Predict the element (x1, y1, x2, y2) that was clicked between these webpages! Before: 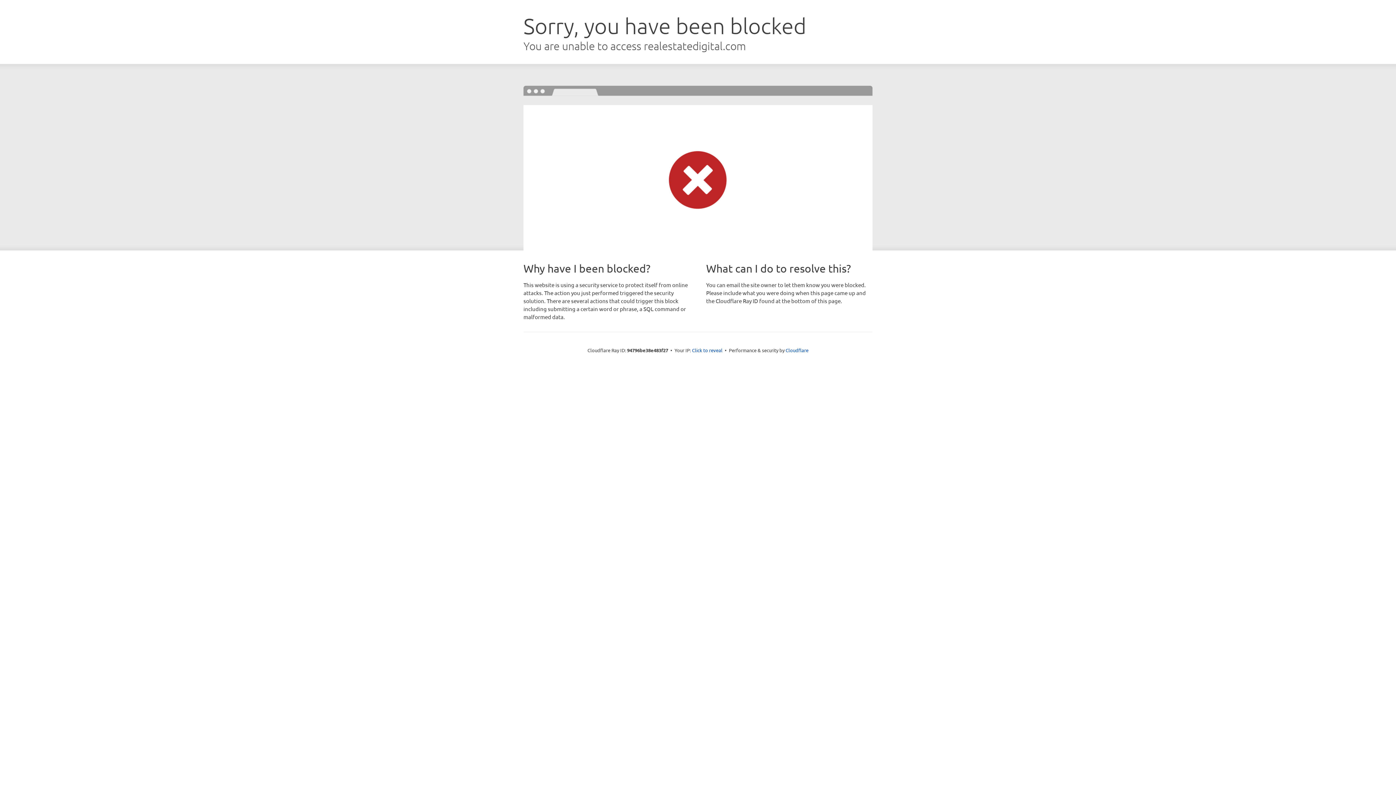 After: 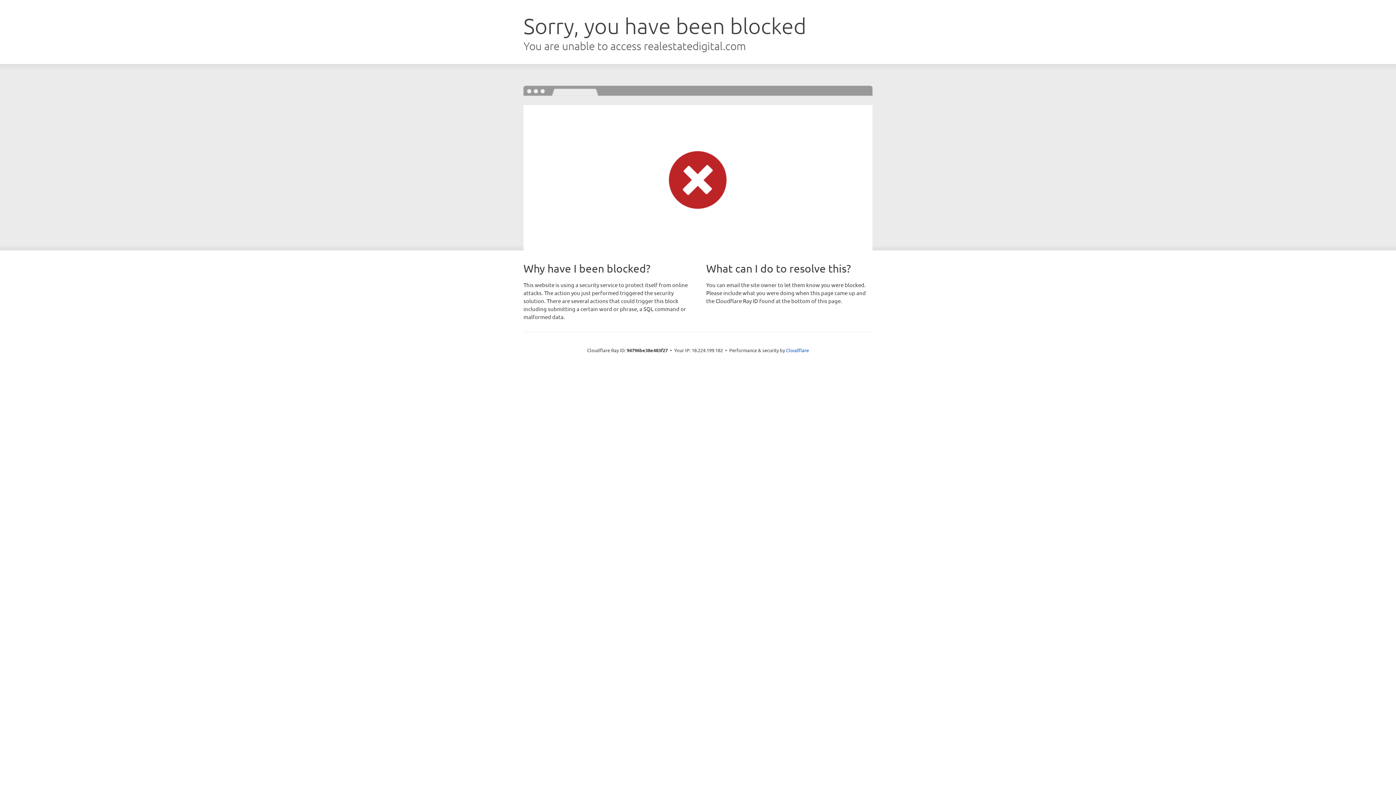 Action: label: Click to reveal bbox: (692, 346, 722, 353)